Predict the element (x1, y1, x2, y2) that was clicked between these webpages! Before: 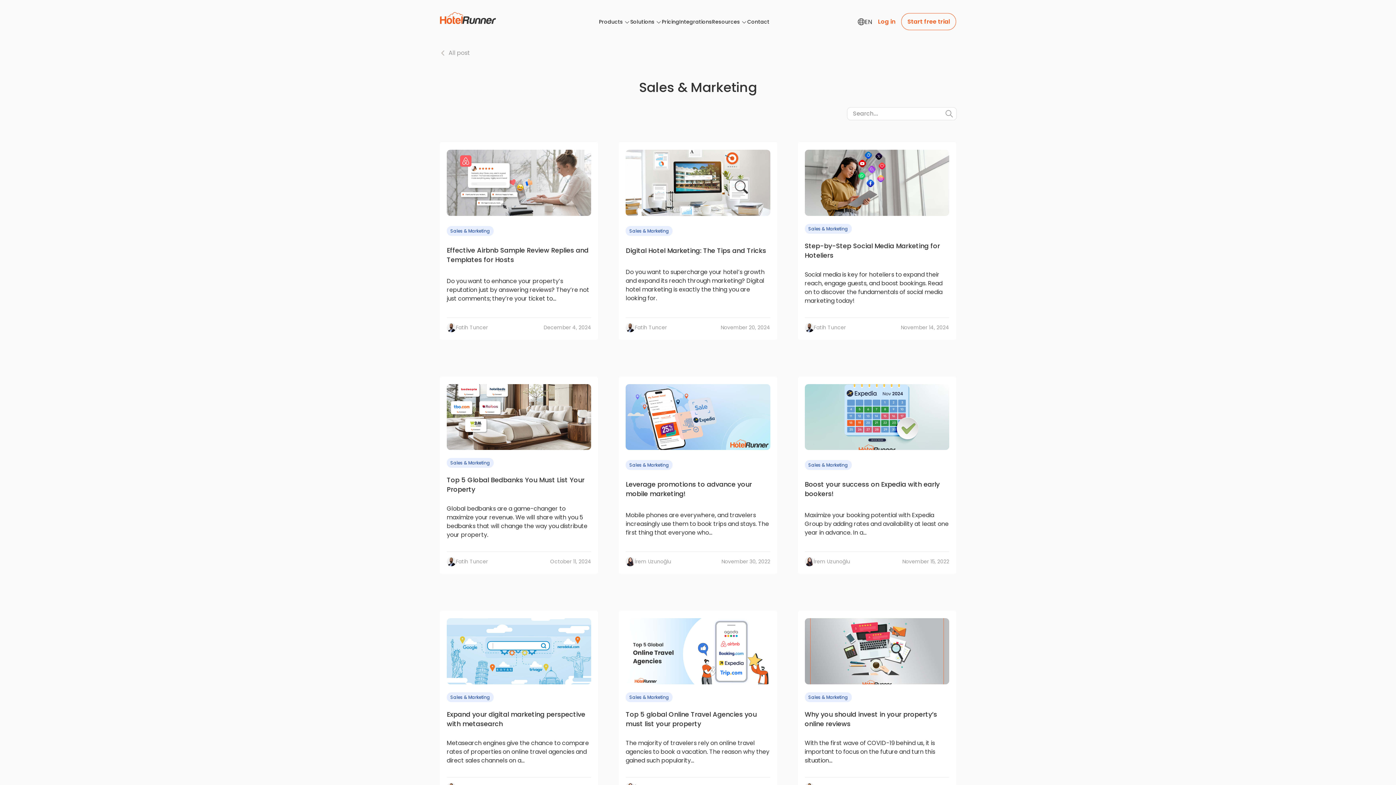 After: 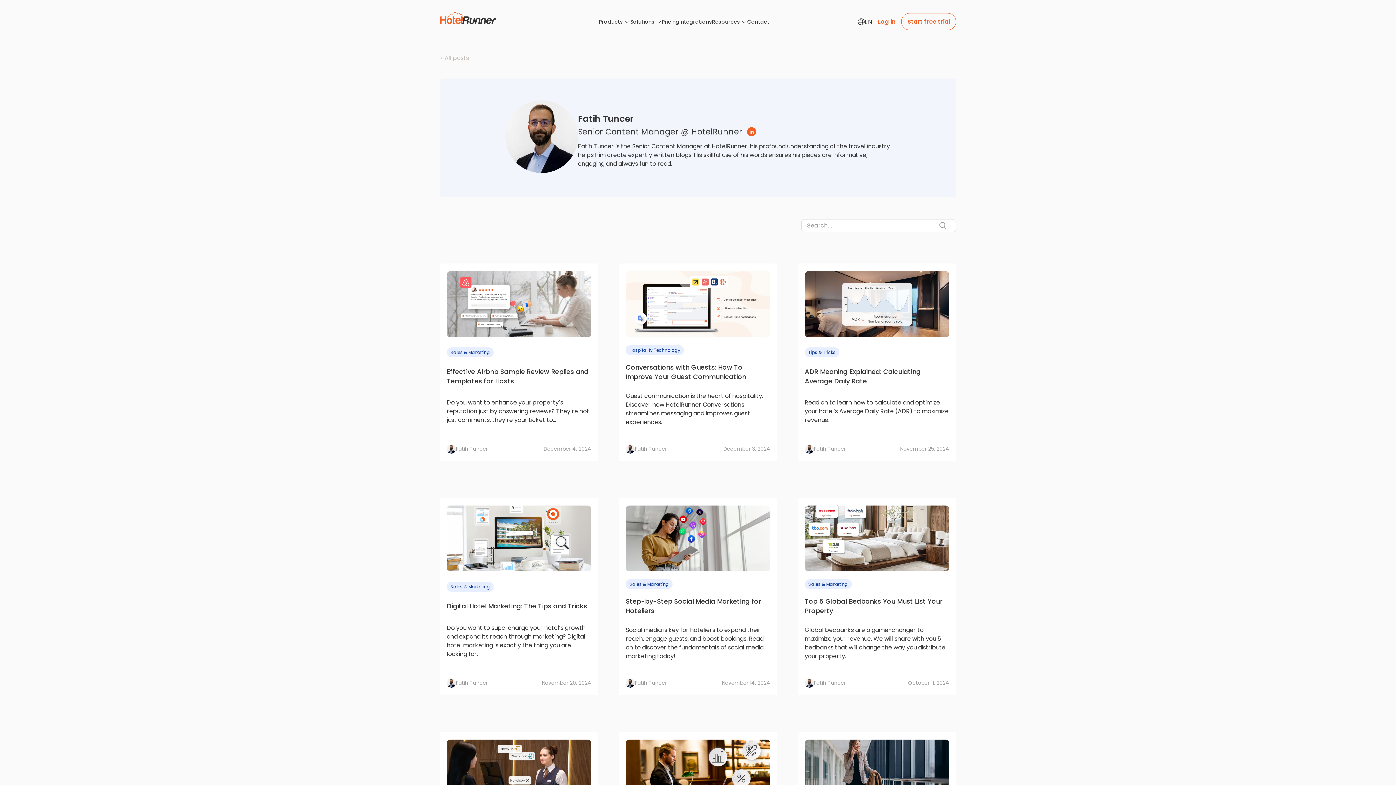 Action: label: Fatih Tuncer bbox: (804, 323, 846, 332)